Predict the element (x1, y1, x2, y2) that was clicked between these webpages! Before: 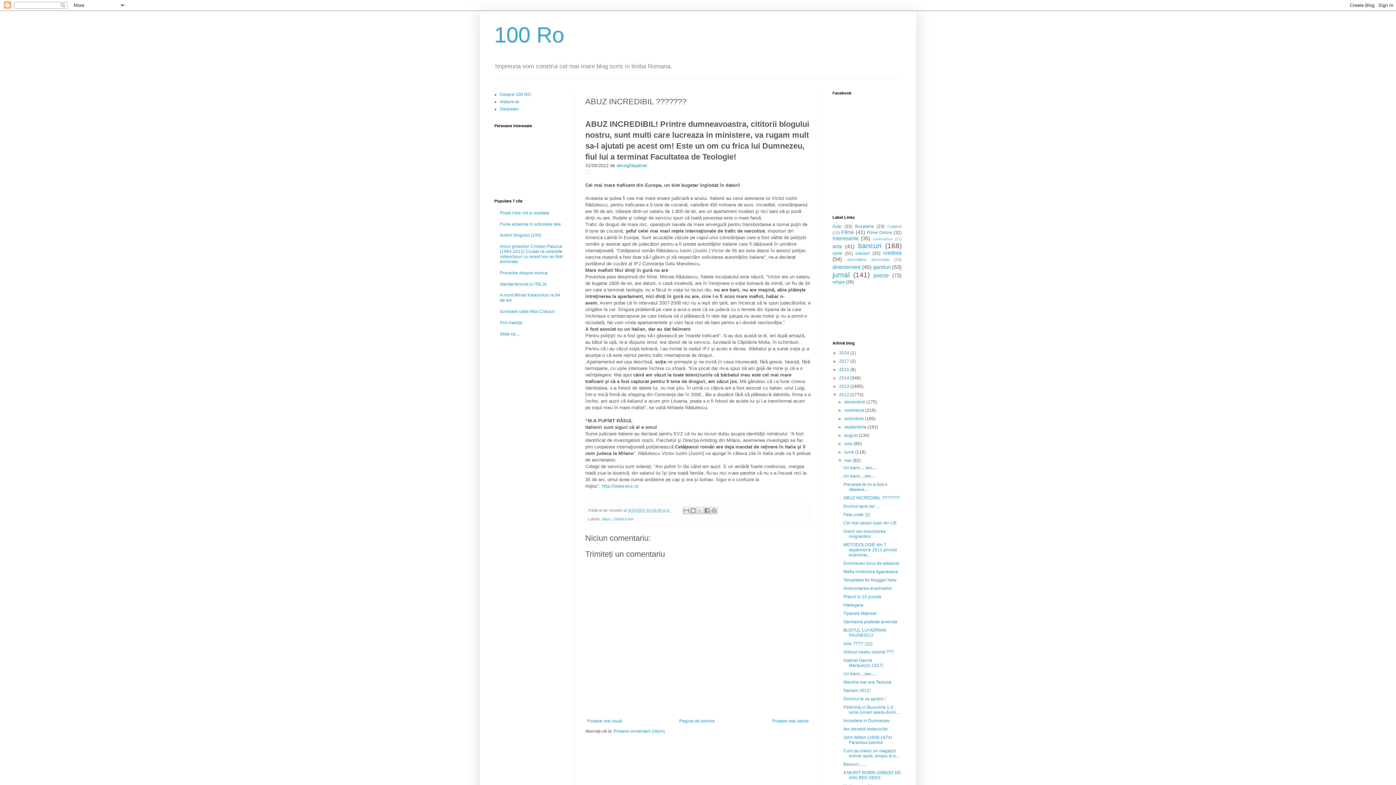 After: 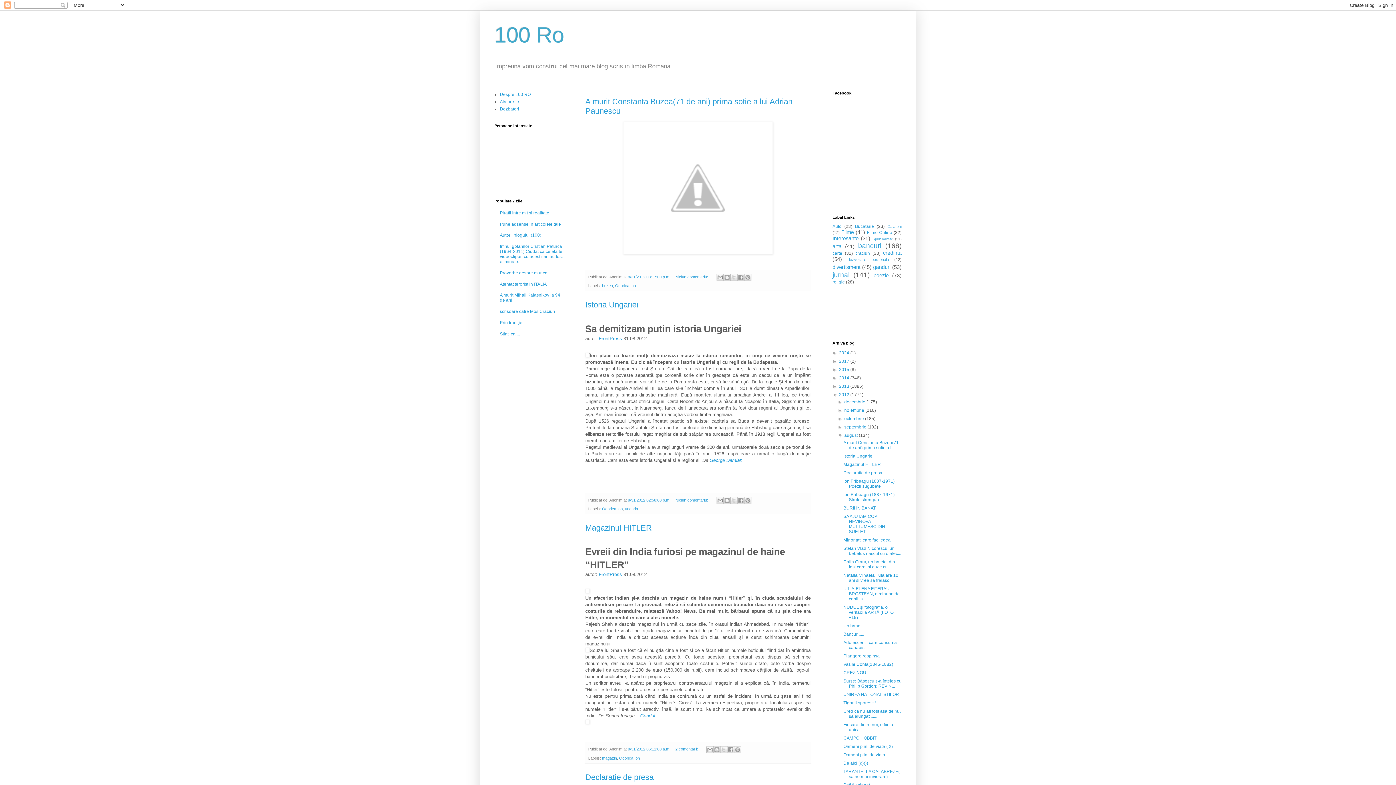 Action: bbox: (844, 433, 859, 438) label: august 